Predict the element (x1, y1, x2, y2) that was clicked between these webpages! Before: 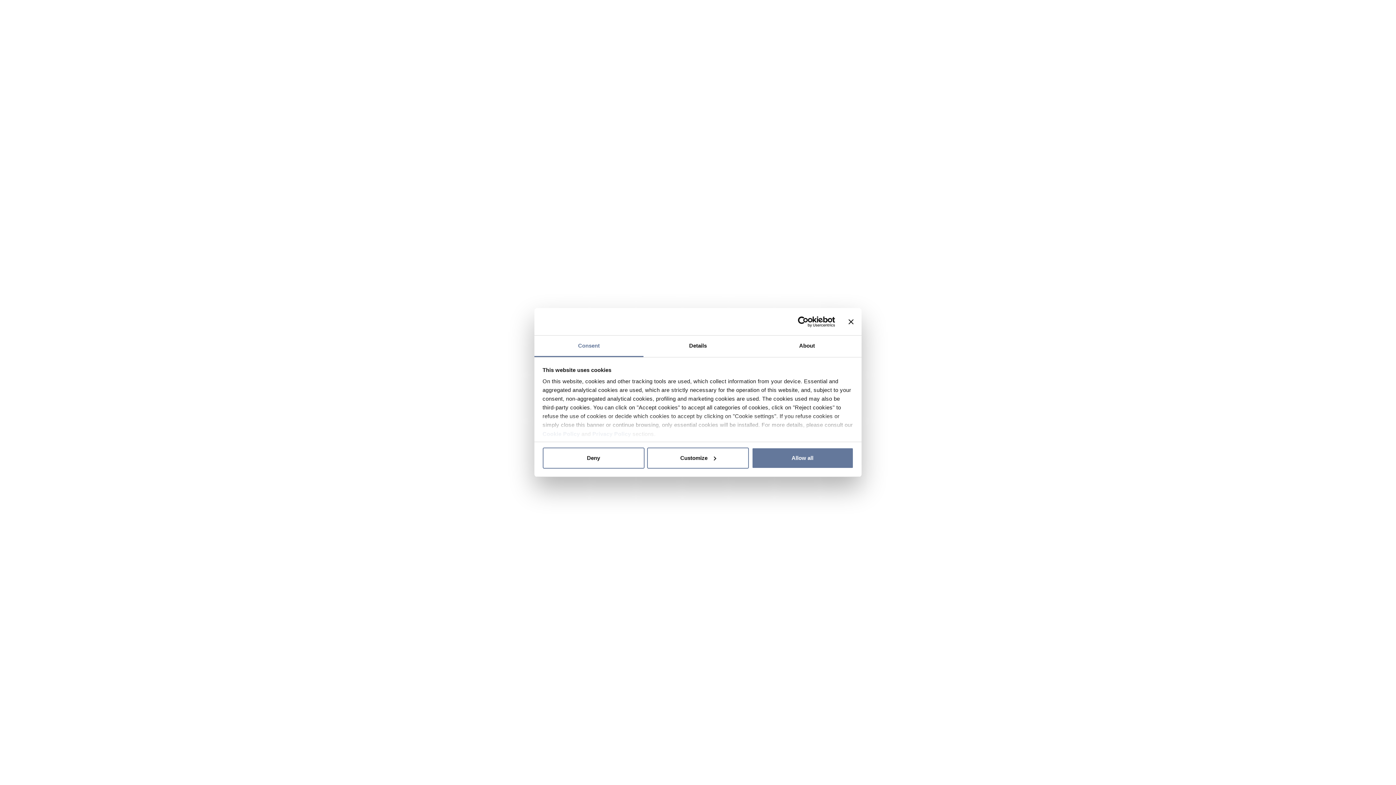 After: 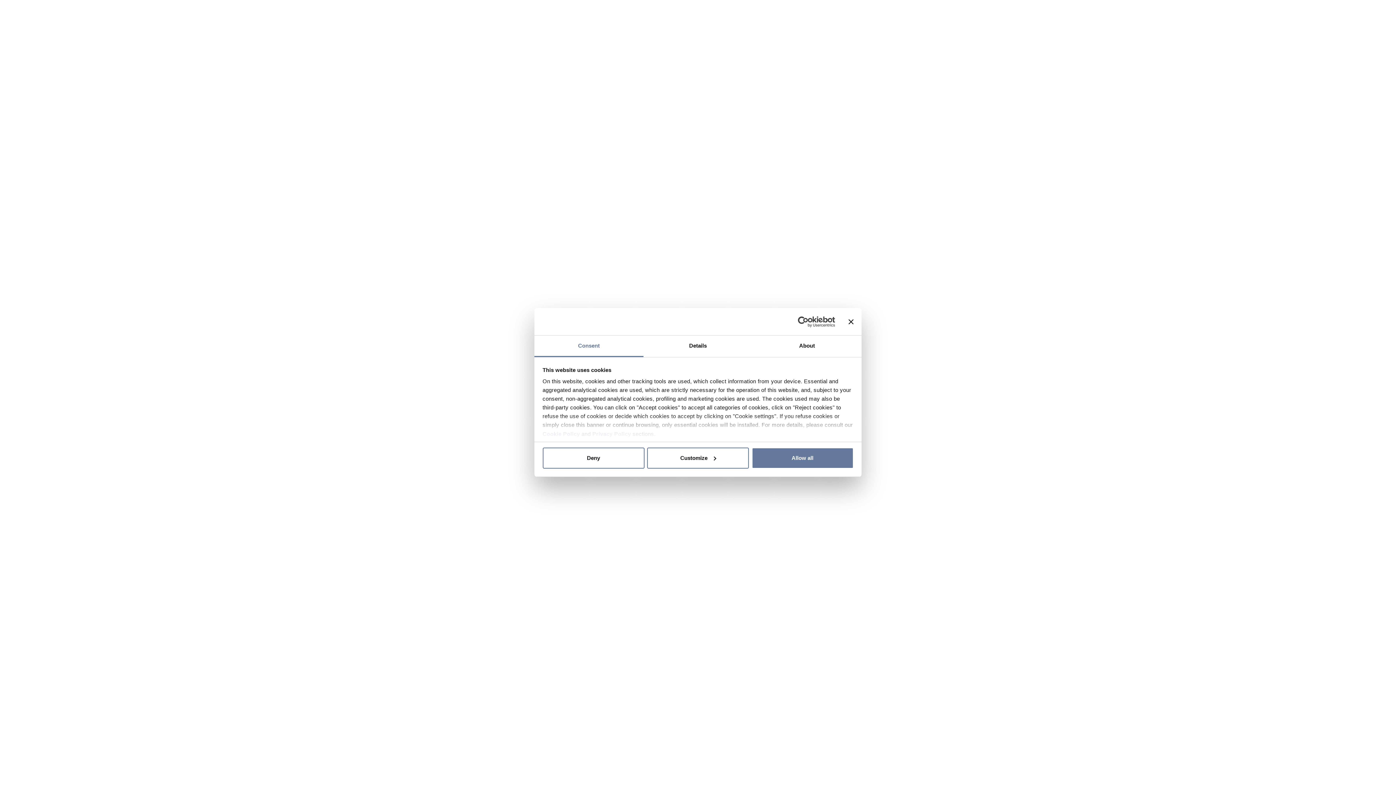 Action: bbox: (771, 316, 835, 327) label: Usercentrics Cookiebot - opens in a new window